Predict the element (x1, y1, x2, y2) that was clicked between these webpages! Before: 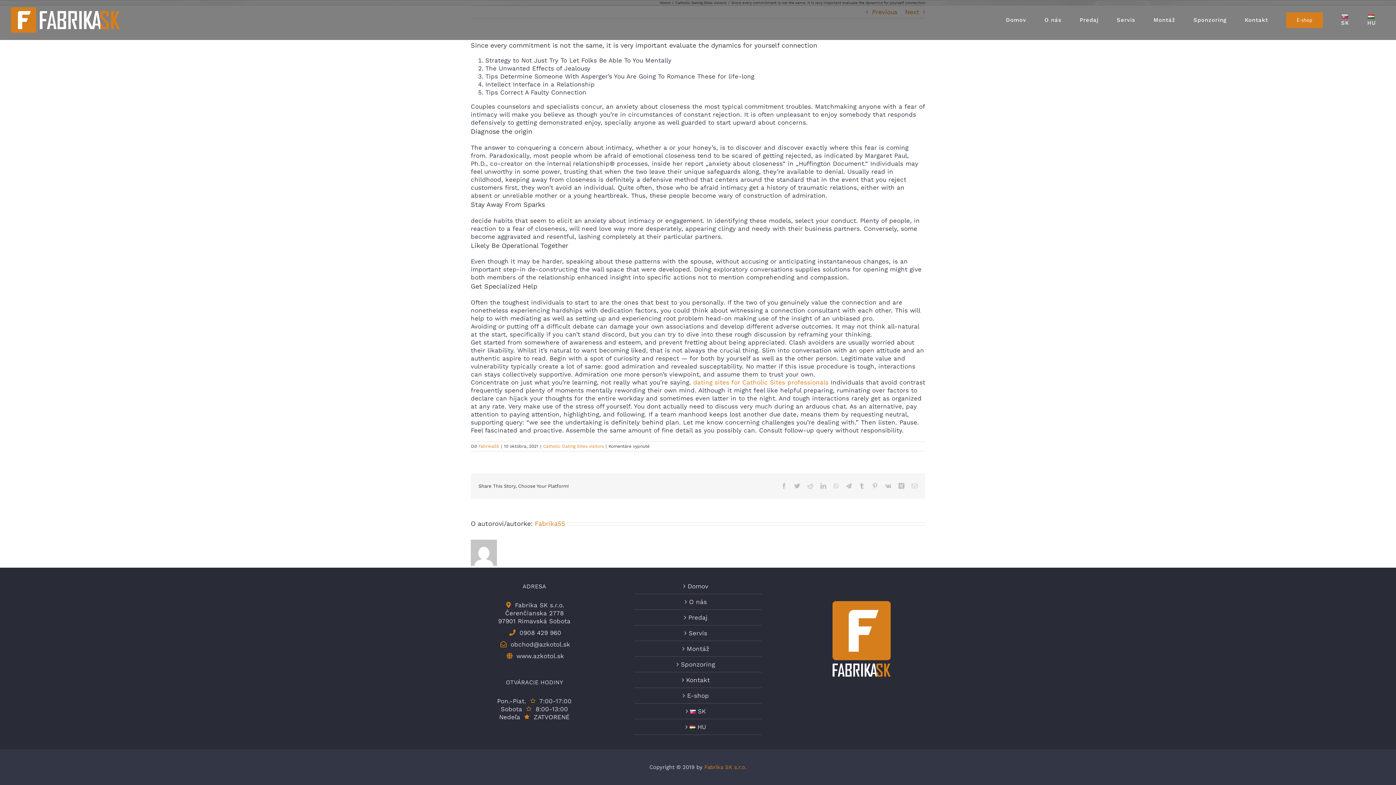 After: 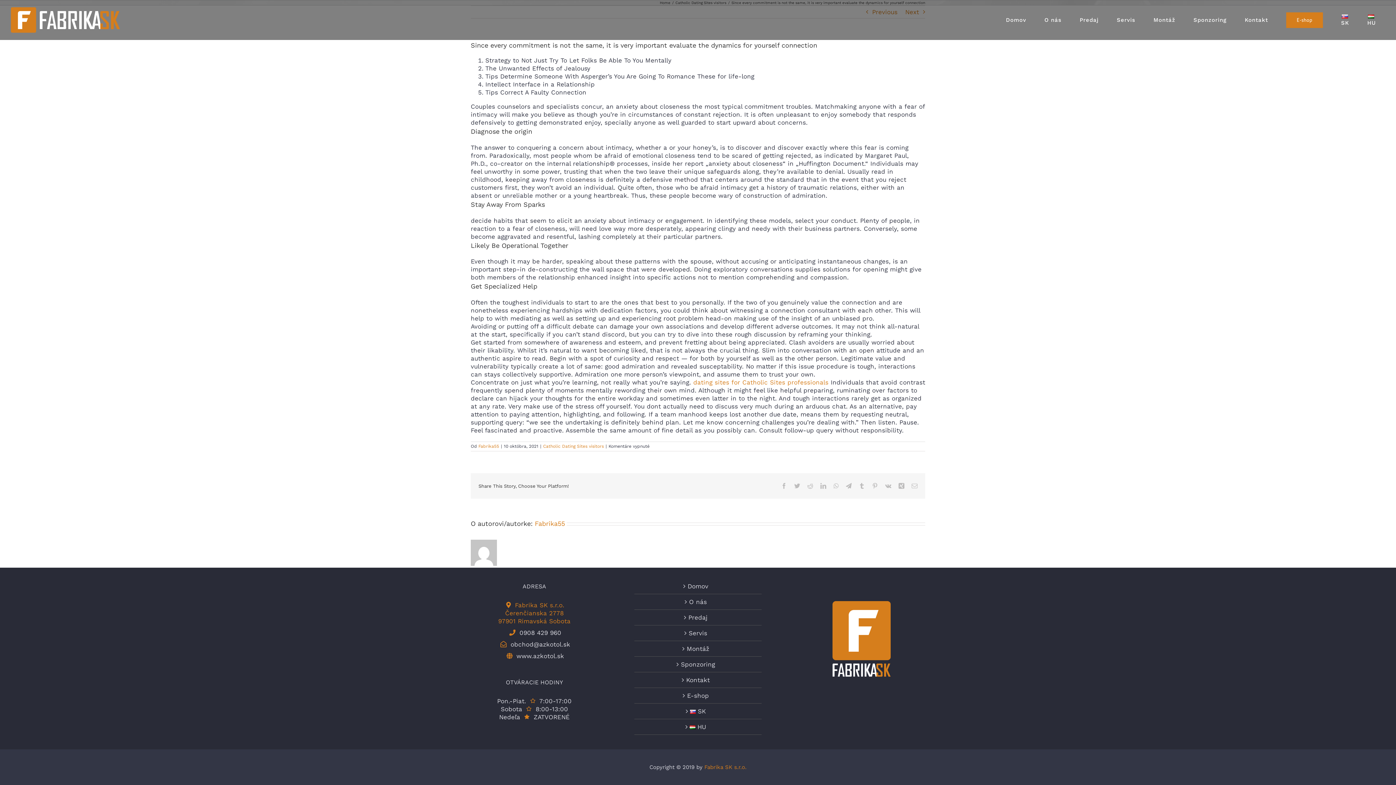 Action: label:  Fabrika SK s.r.o.
Čerenčianska 2778
97901 Rimavská Sobota bbox: (498, 601, 570, 625)